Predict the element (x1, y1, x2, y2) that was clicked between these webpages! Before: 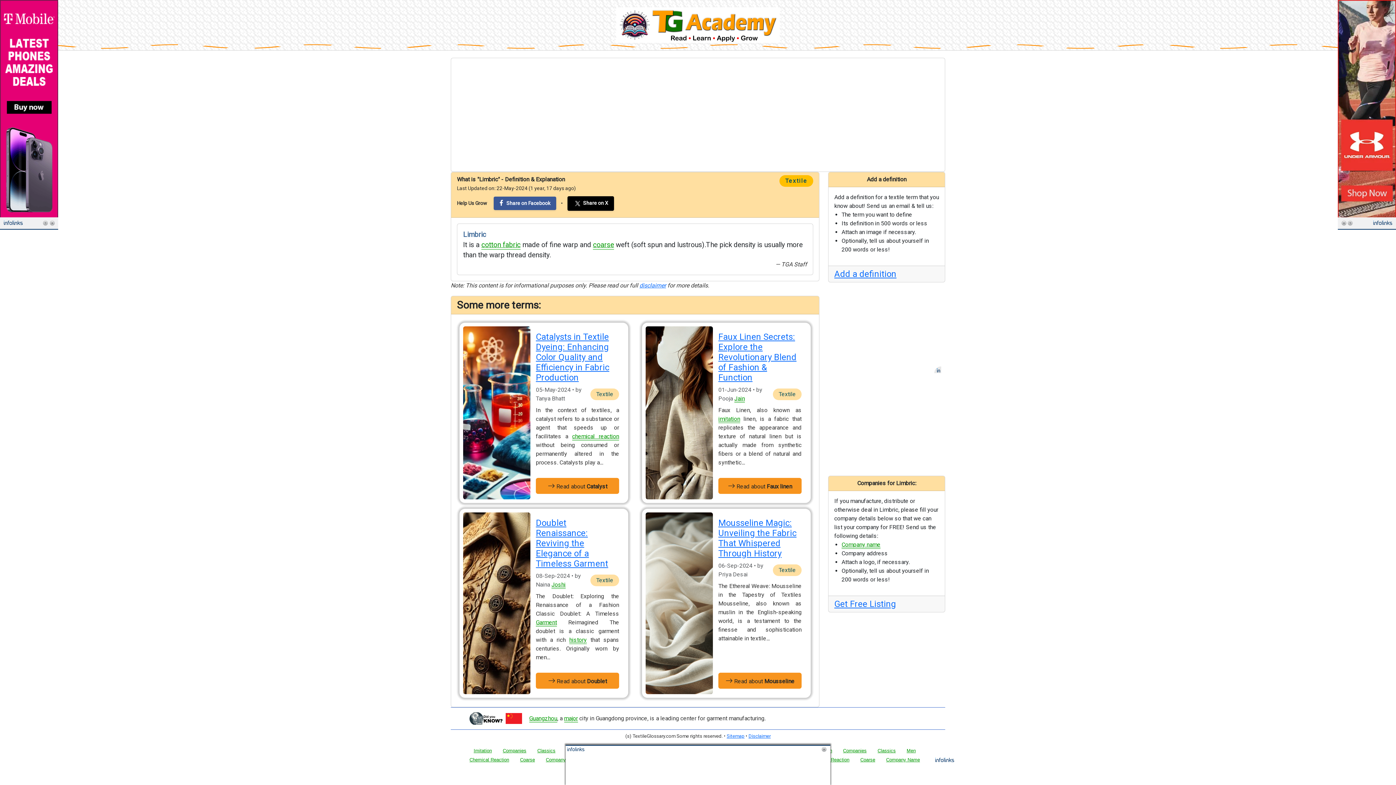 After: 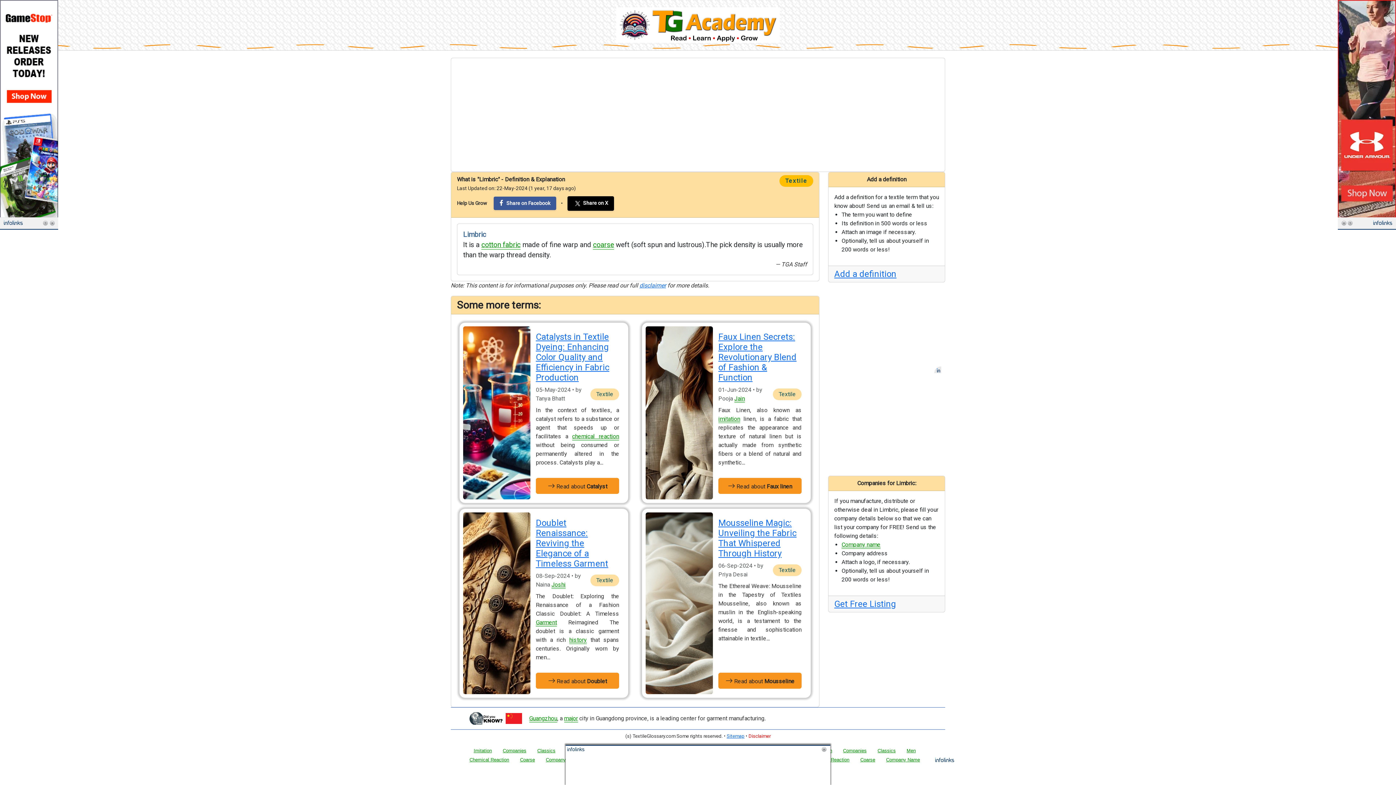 Action: bbox: (748, 733, 770, 739) label: Disclaimer